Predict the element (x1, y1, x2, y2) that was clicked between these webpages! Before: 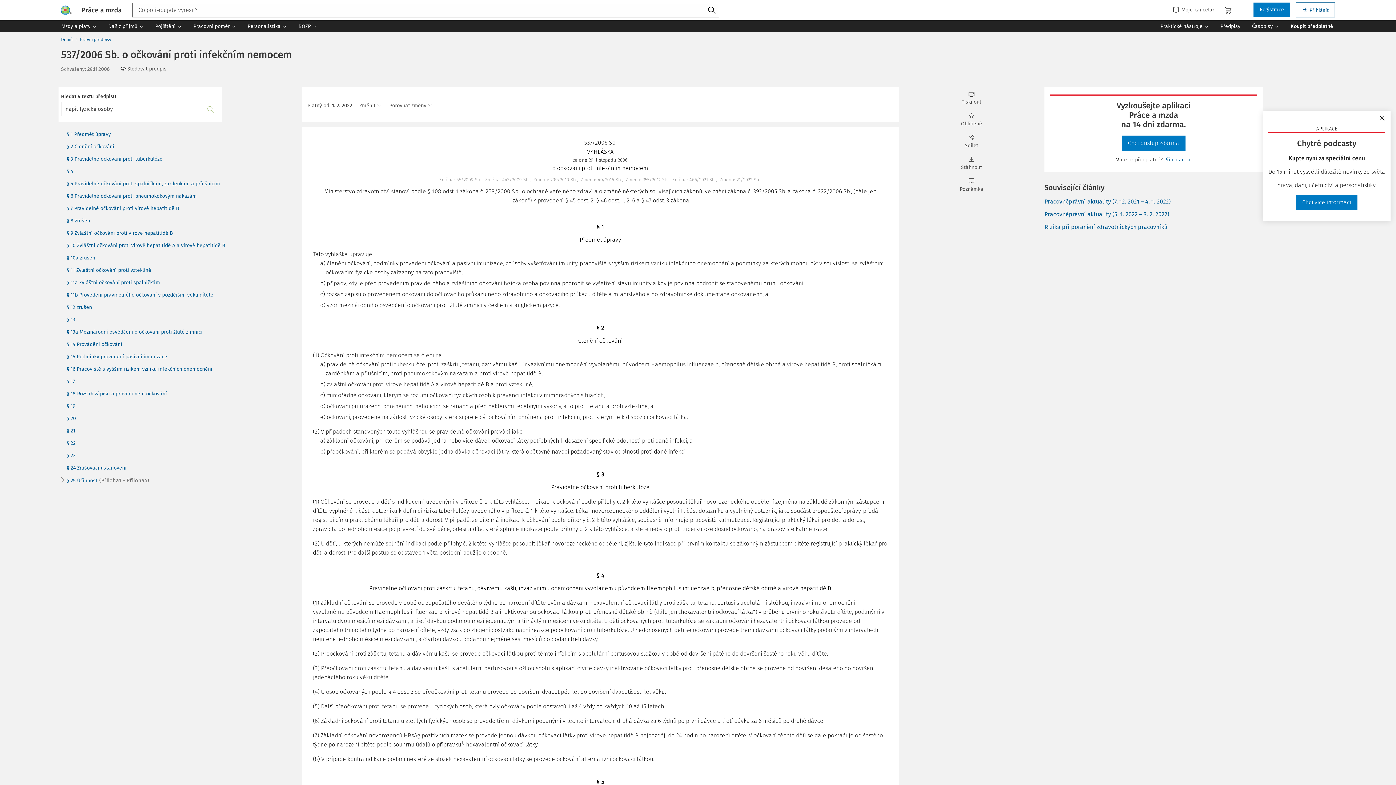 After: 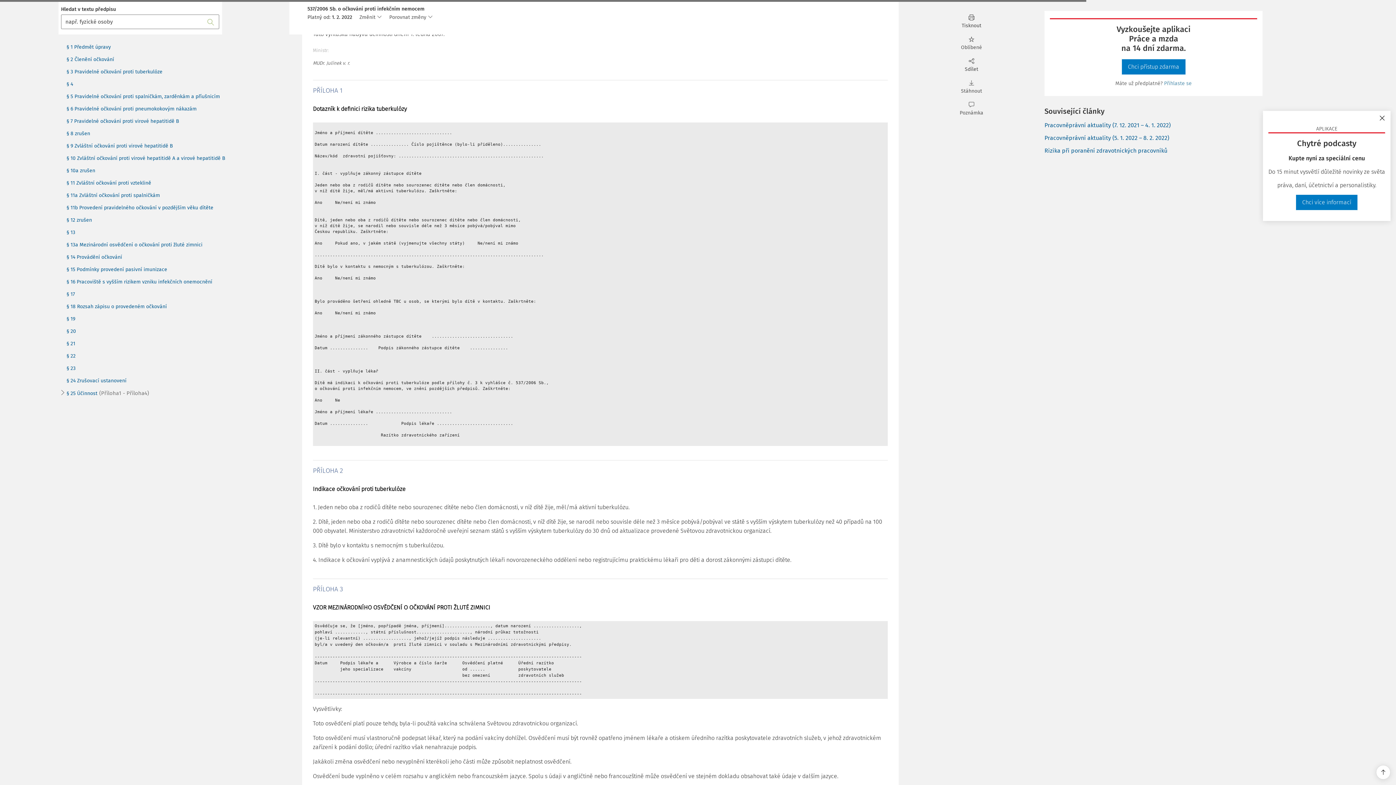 Action: bbox: (66, 477, 97, 484) label: § 25 Účinnost